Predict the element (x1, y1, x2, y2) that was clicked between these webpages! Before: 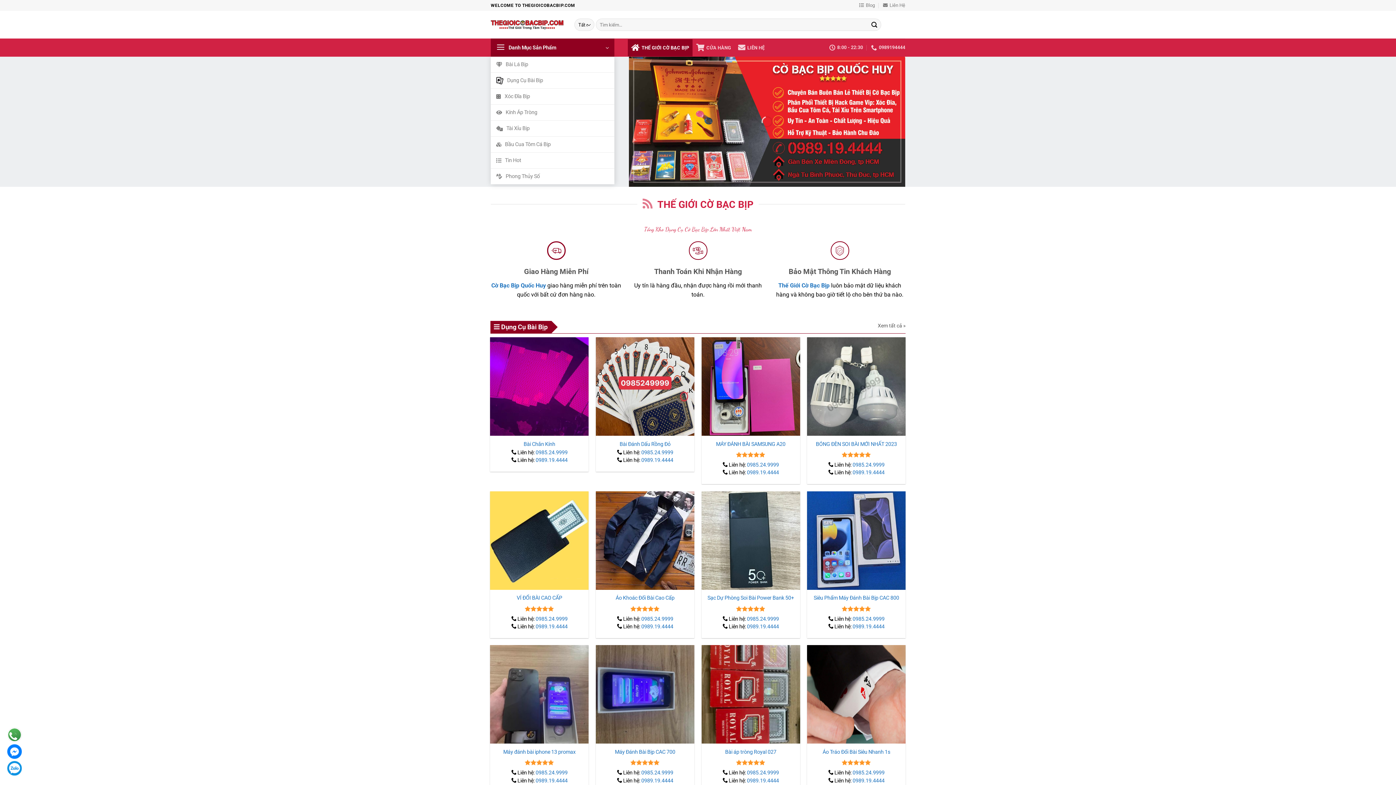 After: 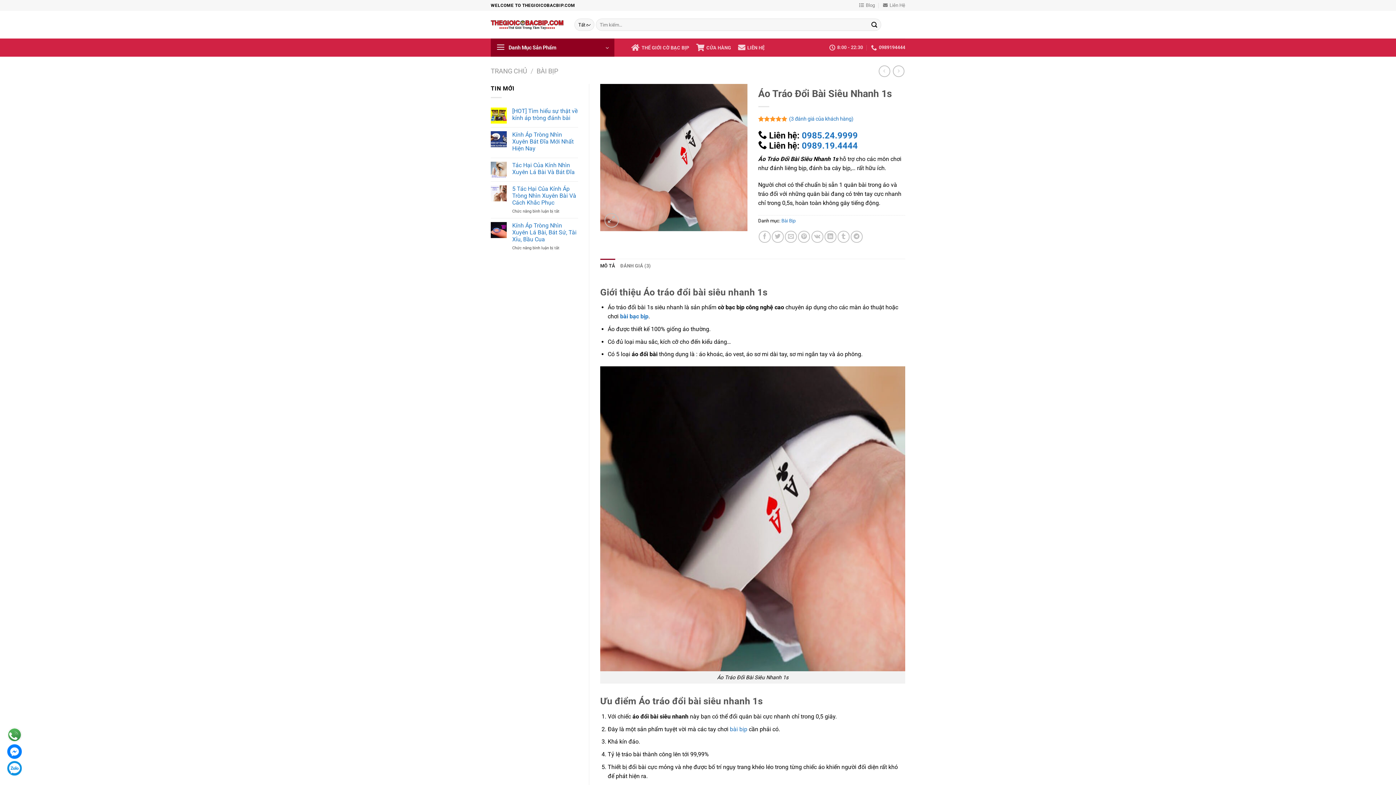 Action: bbox: (807, 645, 905, 744) label: Áo Tráo Đổi Bài Siêu Nhanh 1s